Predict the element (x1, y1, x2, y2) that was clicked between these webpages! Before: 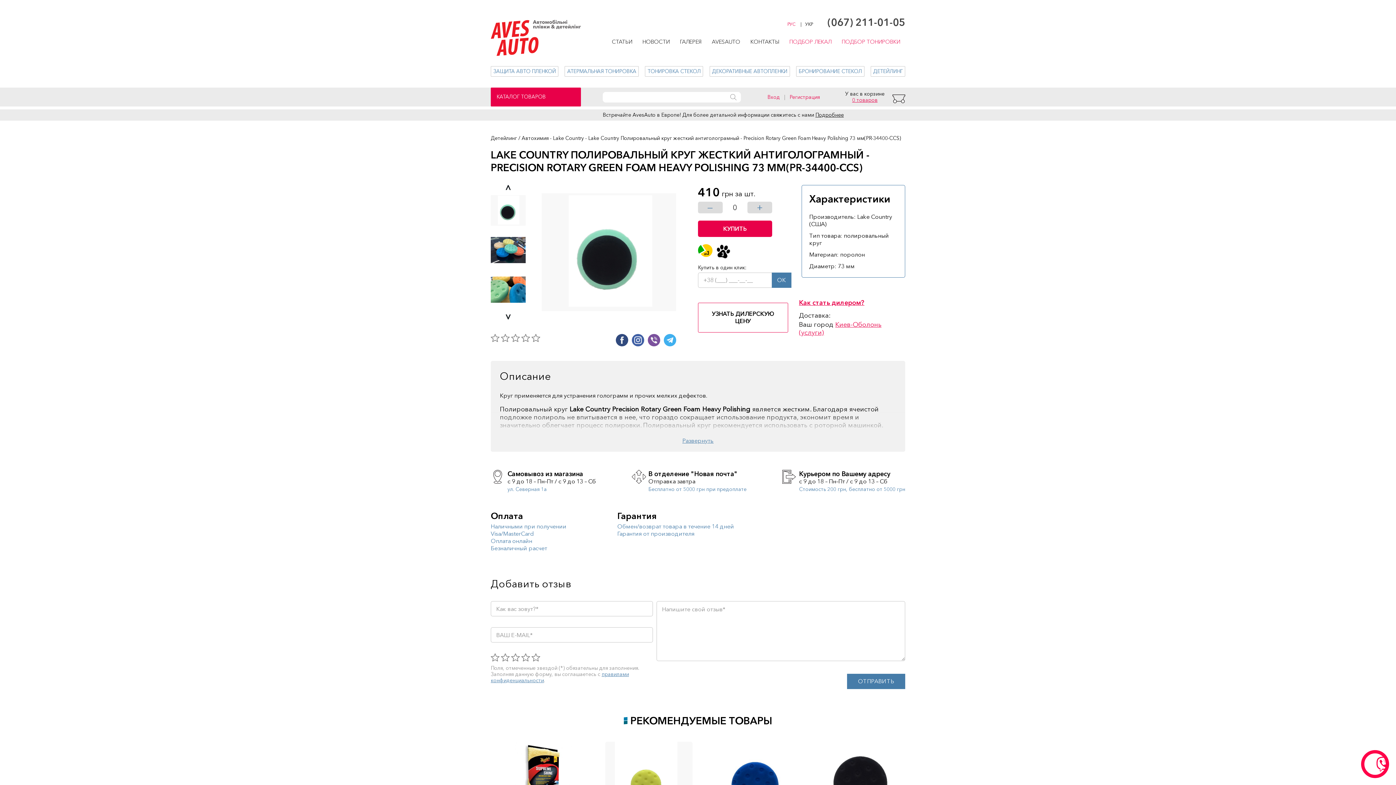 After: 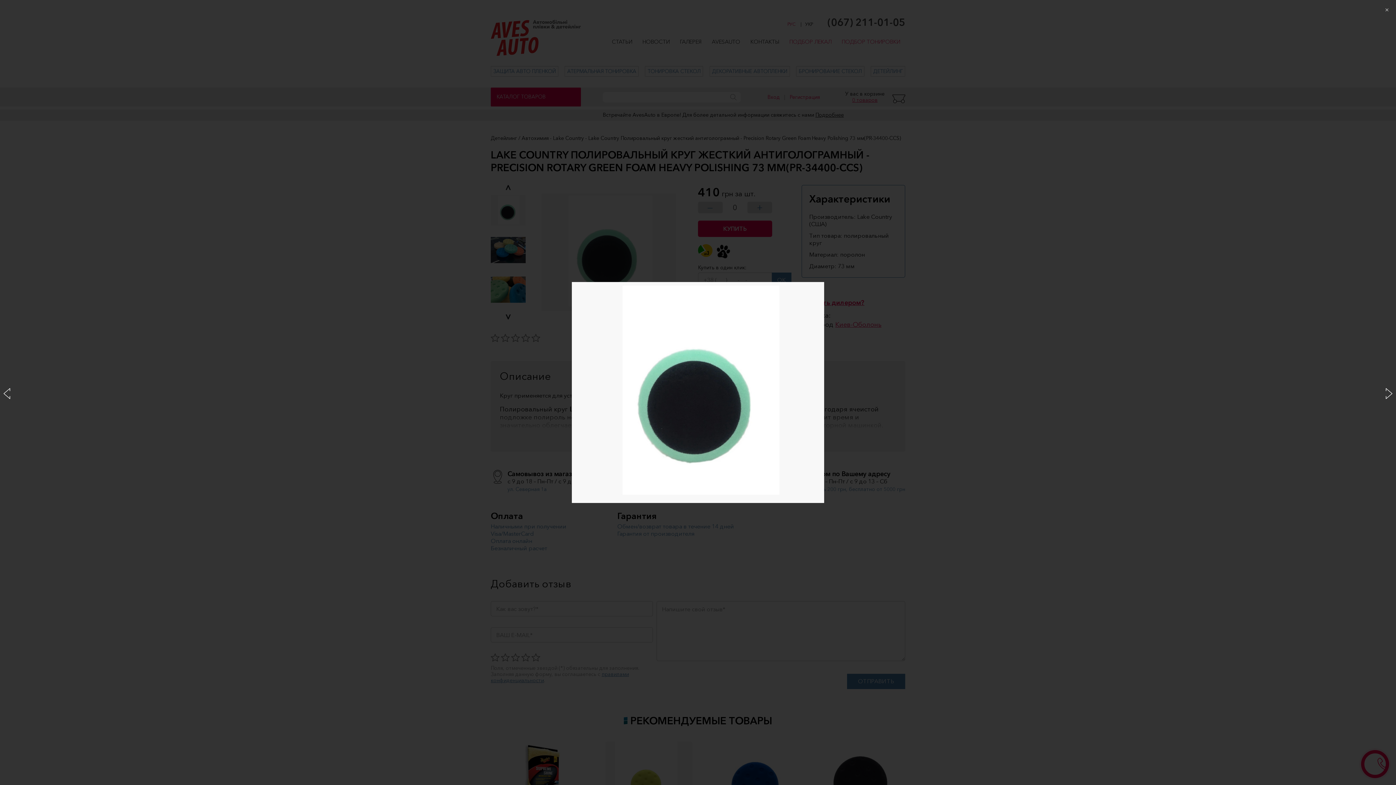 Action: bbox: (541, 185, 676, 319)